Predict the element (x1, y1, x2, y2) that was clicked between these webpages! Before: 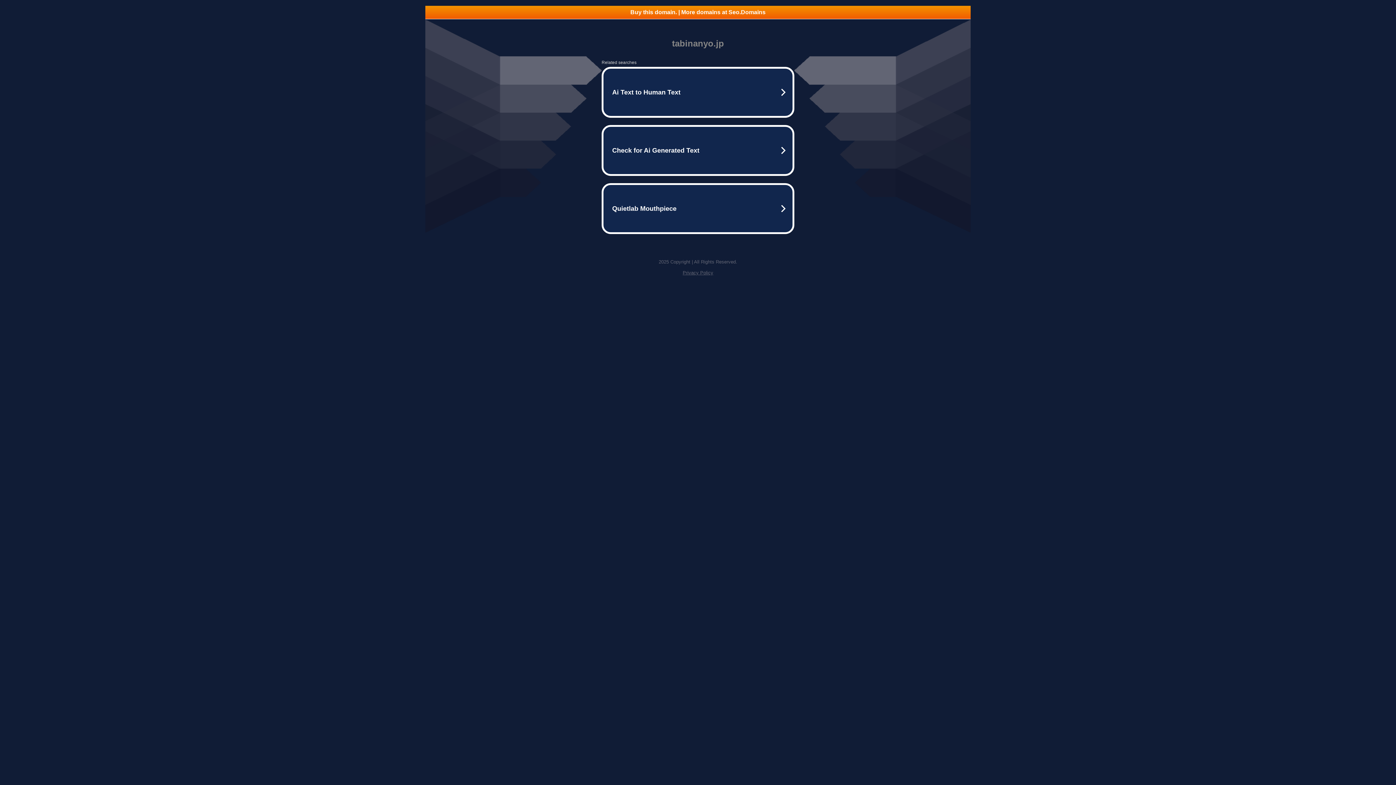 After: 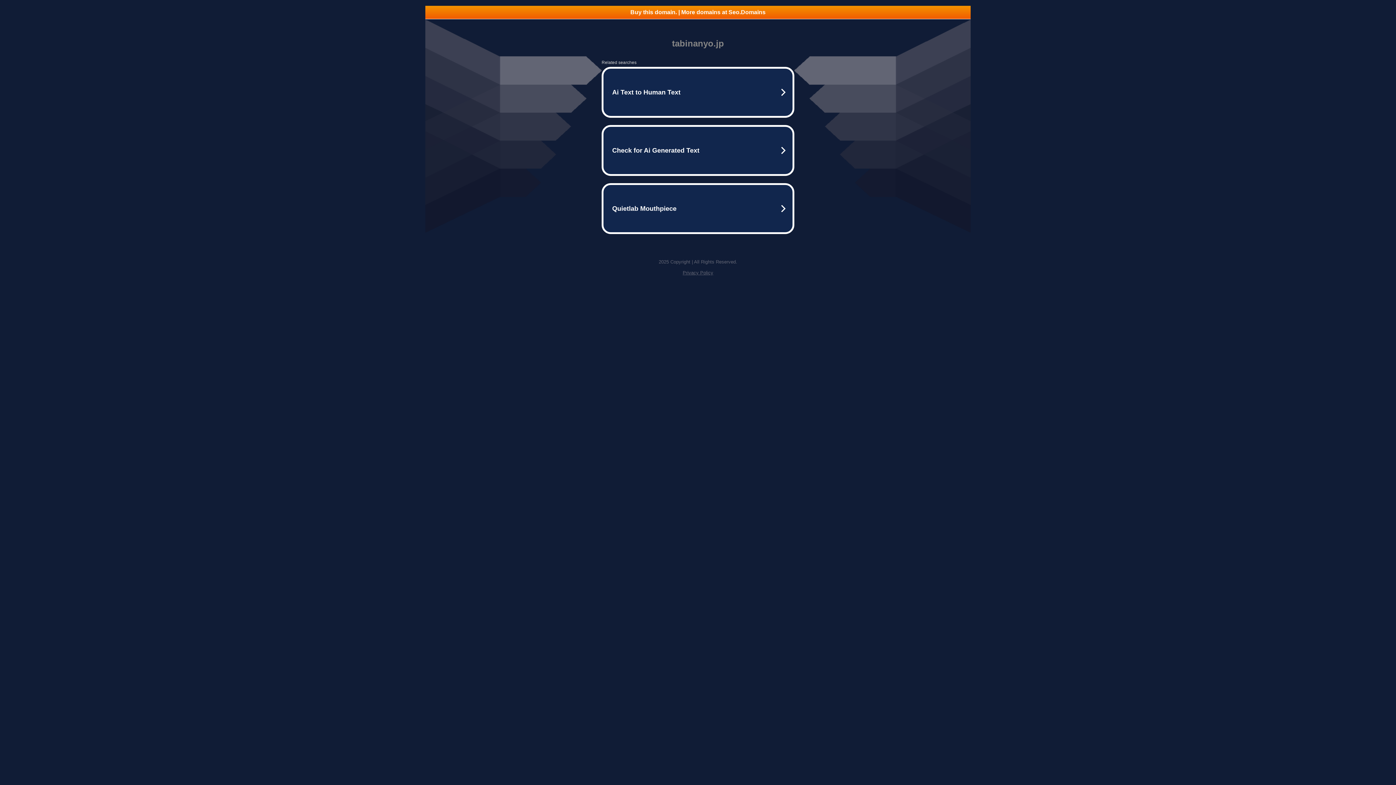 Action: label: Privacy Policy bbox: (682, 270, 713, 275)